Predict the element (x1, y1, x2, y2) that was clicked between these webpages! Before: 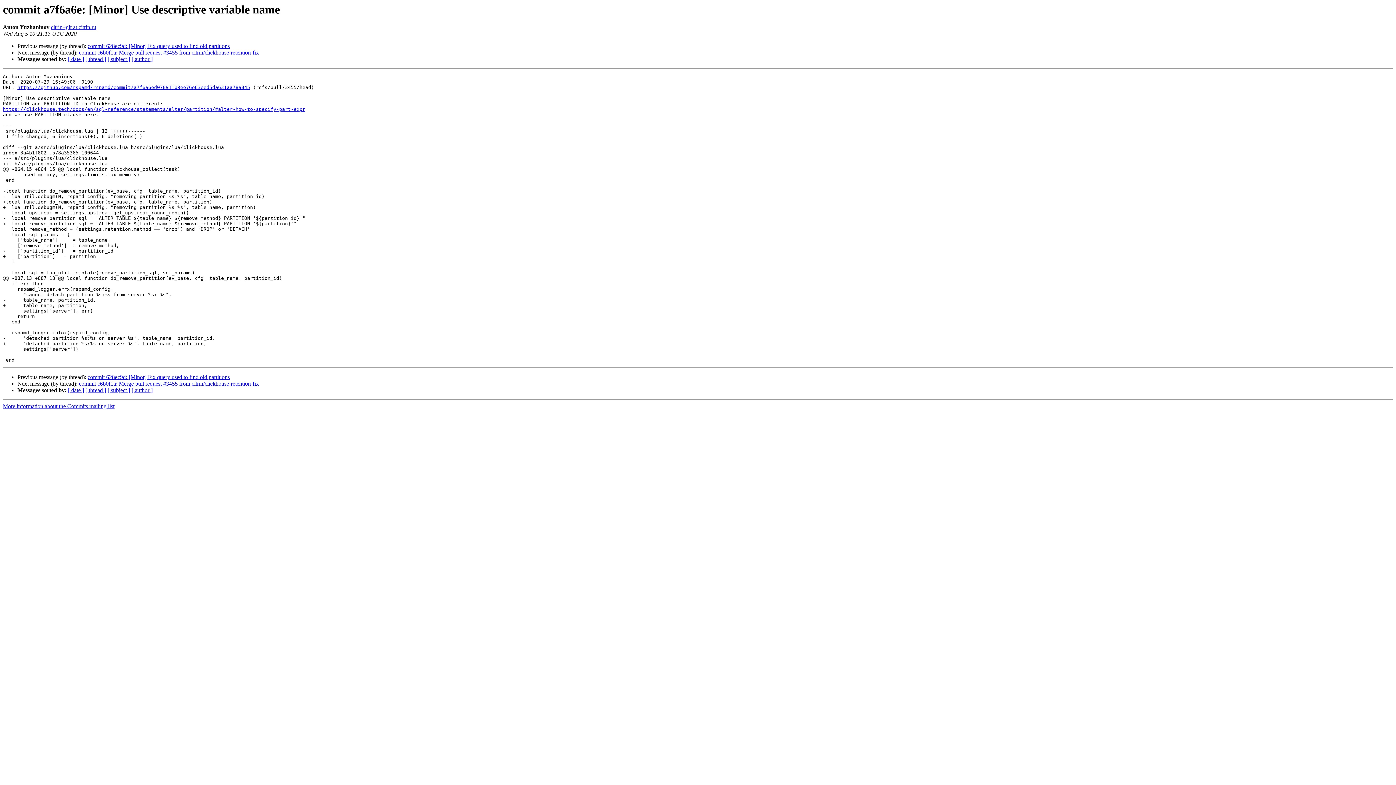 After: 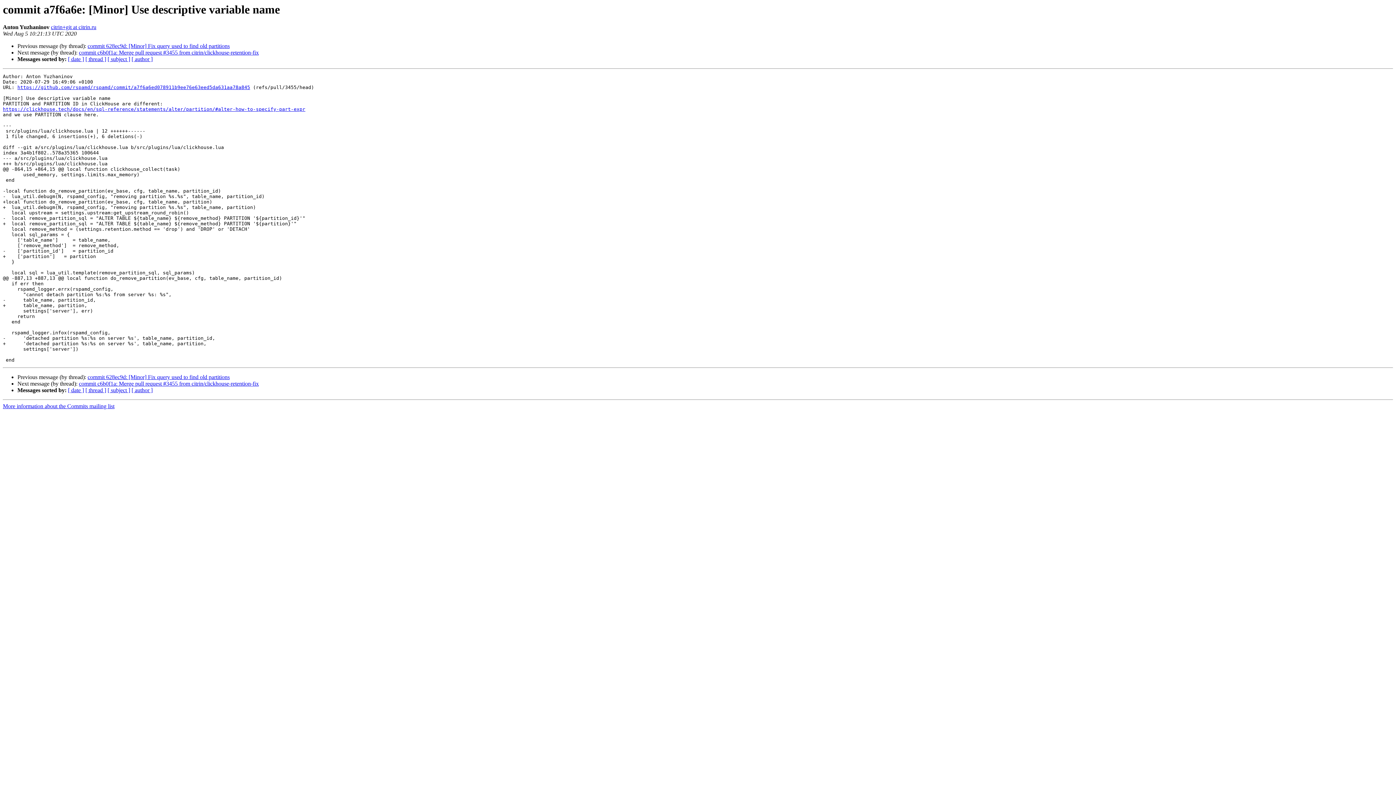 Action: label: citrin+git at citrin.ru bbox: (50, 24, 96, 30)